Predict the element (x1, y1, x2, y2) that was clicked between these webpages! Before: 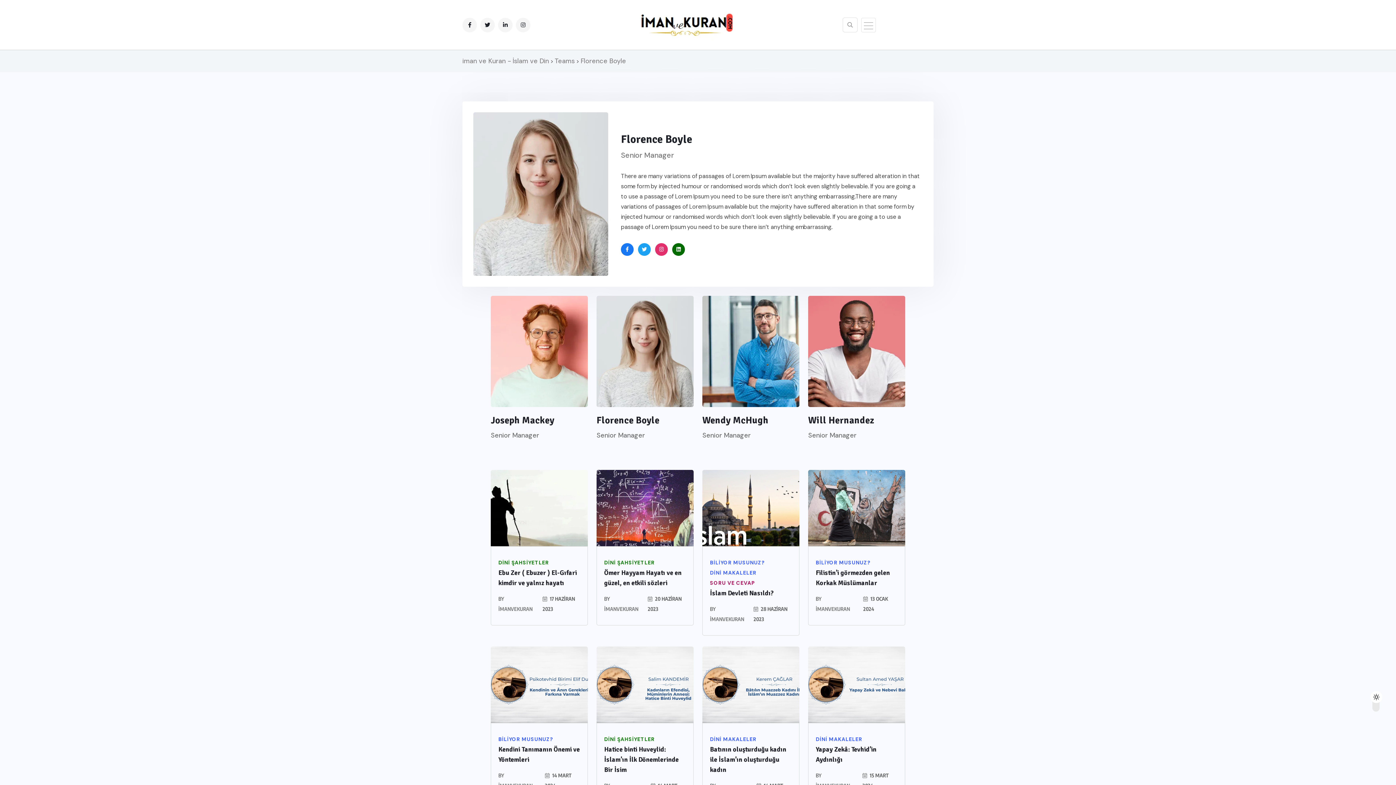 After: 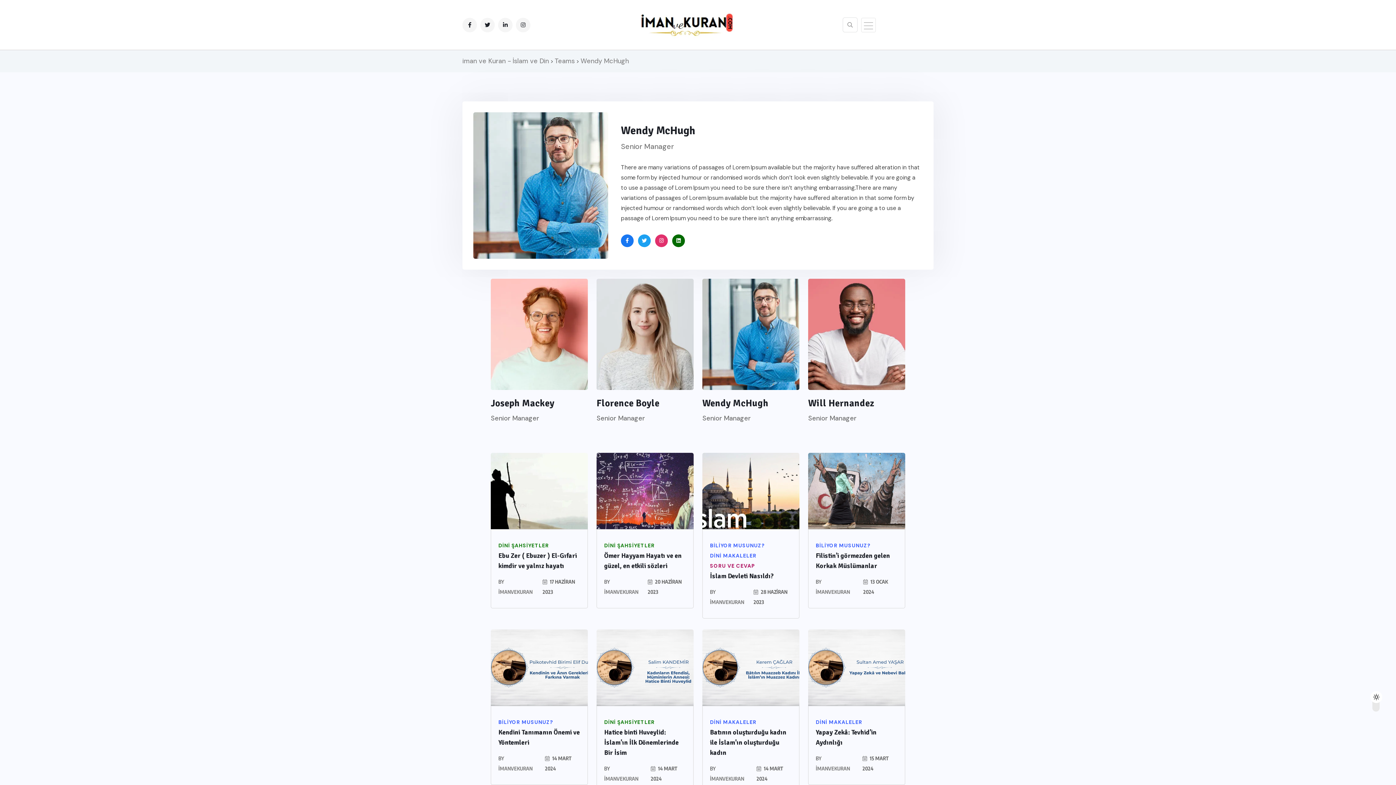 Action: bbox: (702, 296, 799, 407)